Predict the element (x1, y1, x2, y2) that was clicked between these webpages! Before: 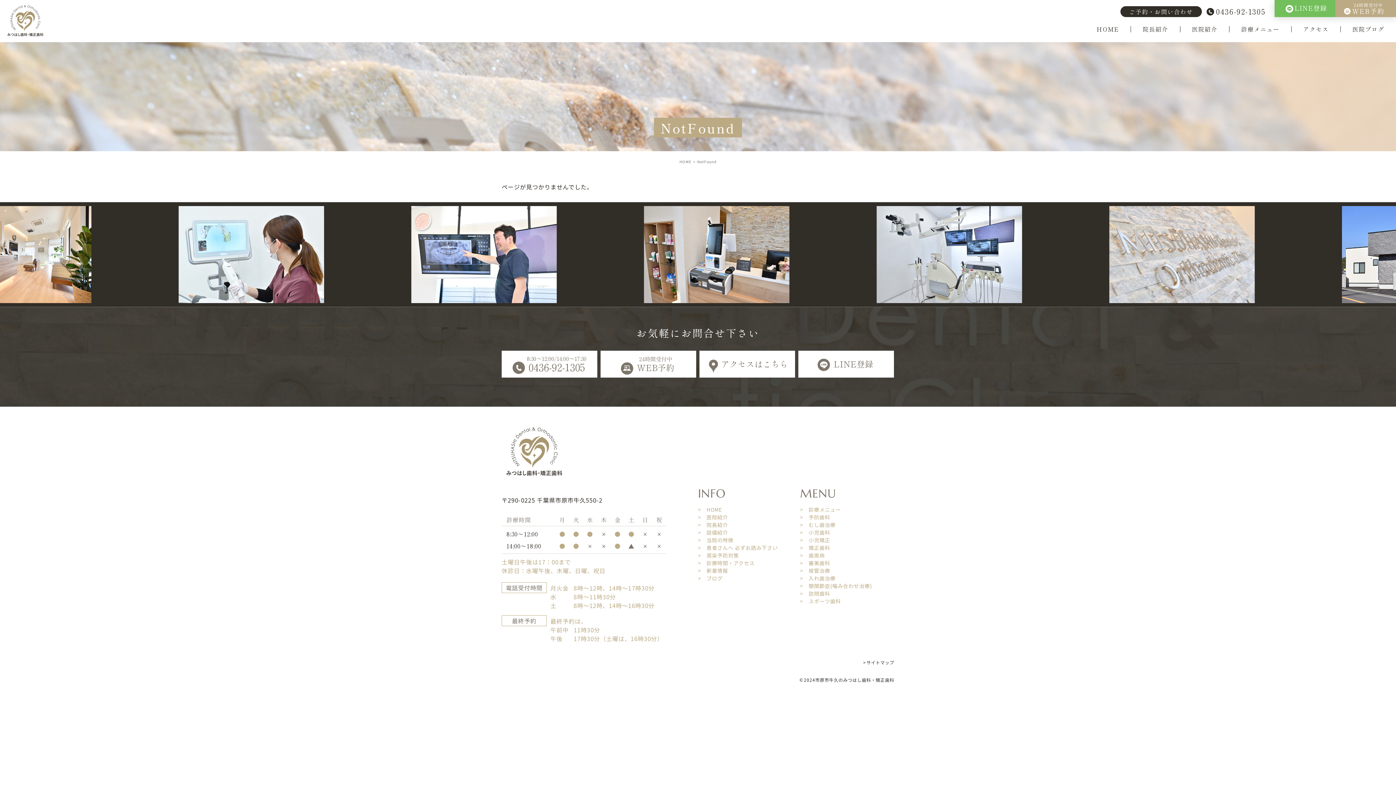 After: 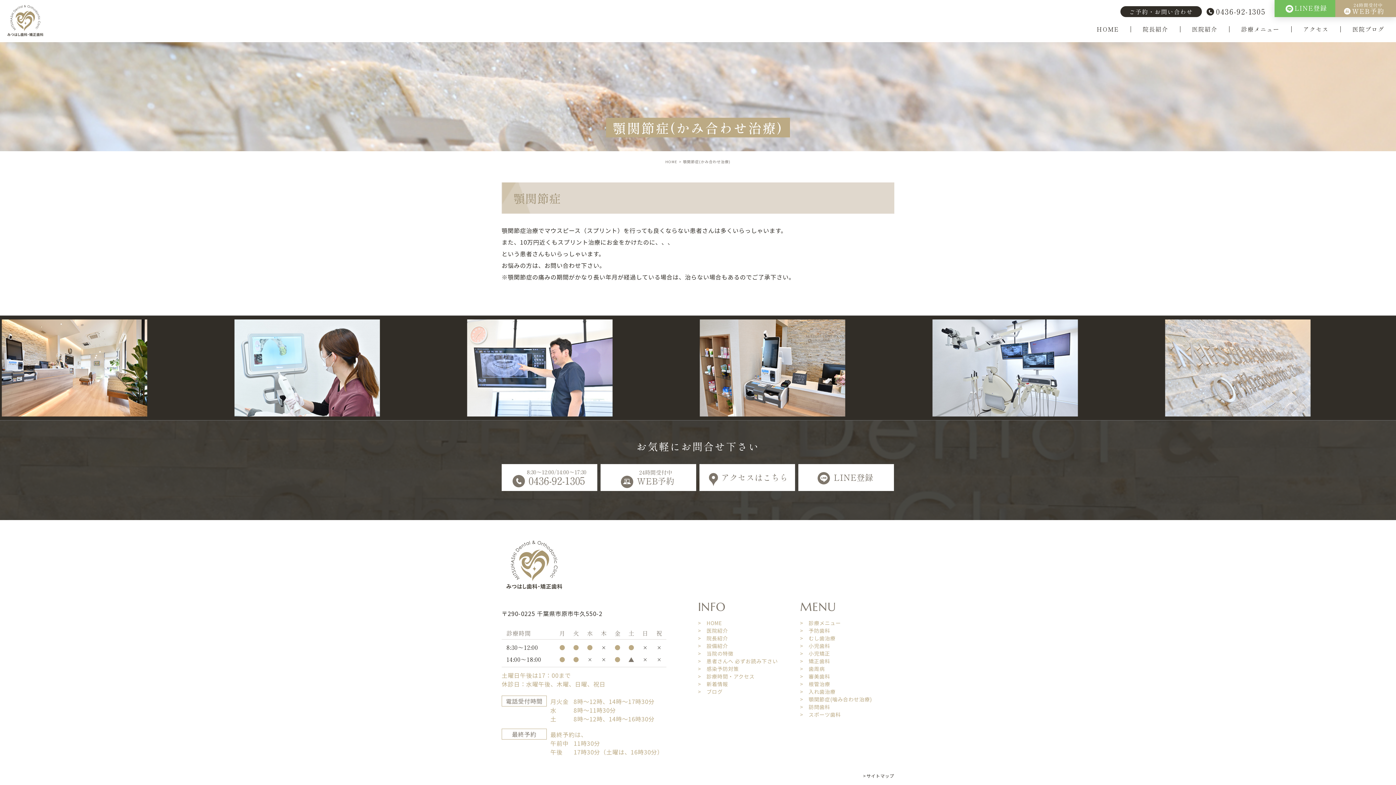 Action: bbox: (800, 582, 872, 589) label: >　顎関節症(噛み合わせ治療)